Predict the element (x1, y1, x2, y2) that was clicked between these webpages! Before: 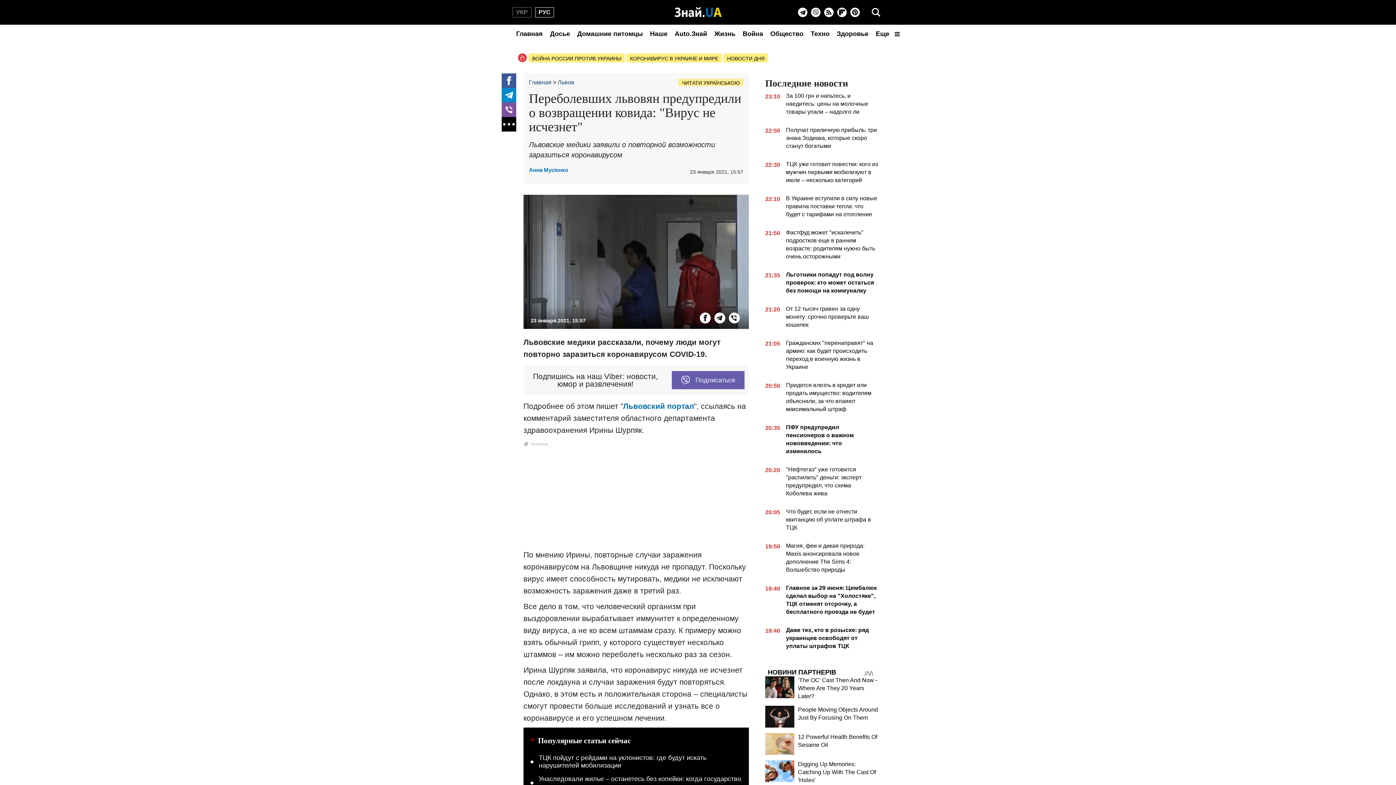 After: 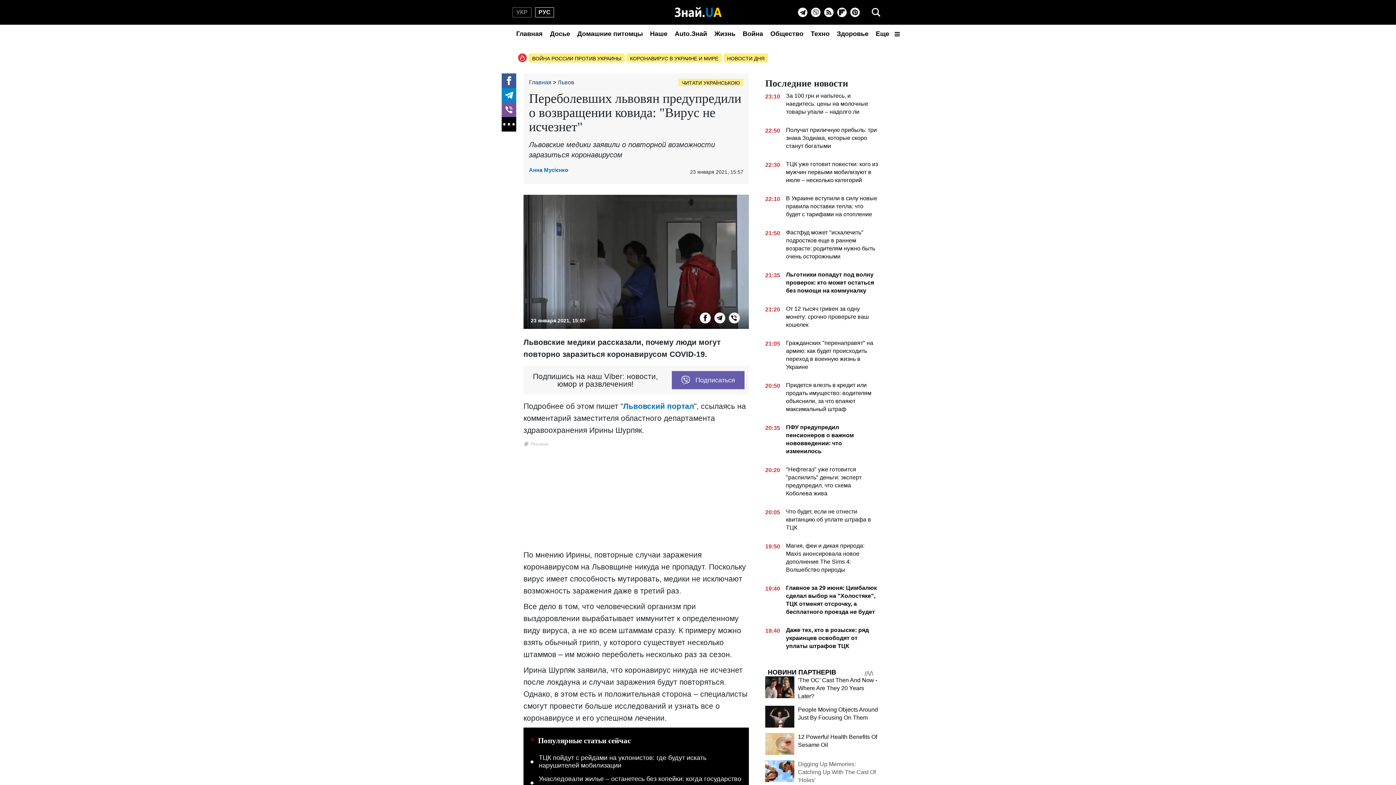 Action: label: Digging Up Memories: Catching Up With The Cast Of 'Holes' bbox: (798, 761, 876, 783)